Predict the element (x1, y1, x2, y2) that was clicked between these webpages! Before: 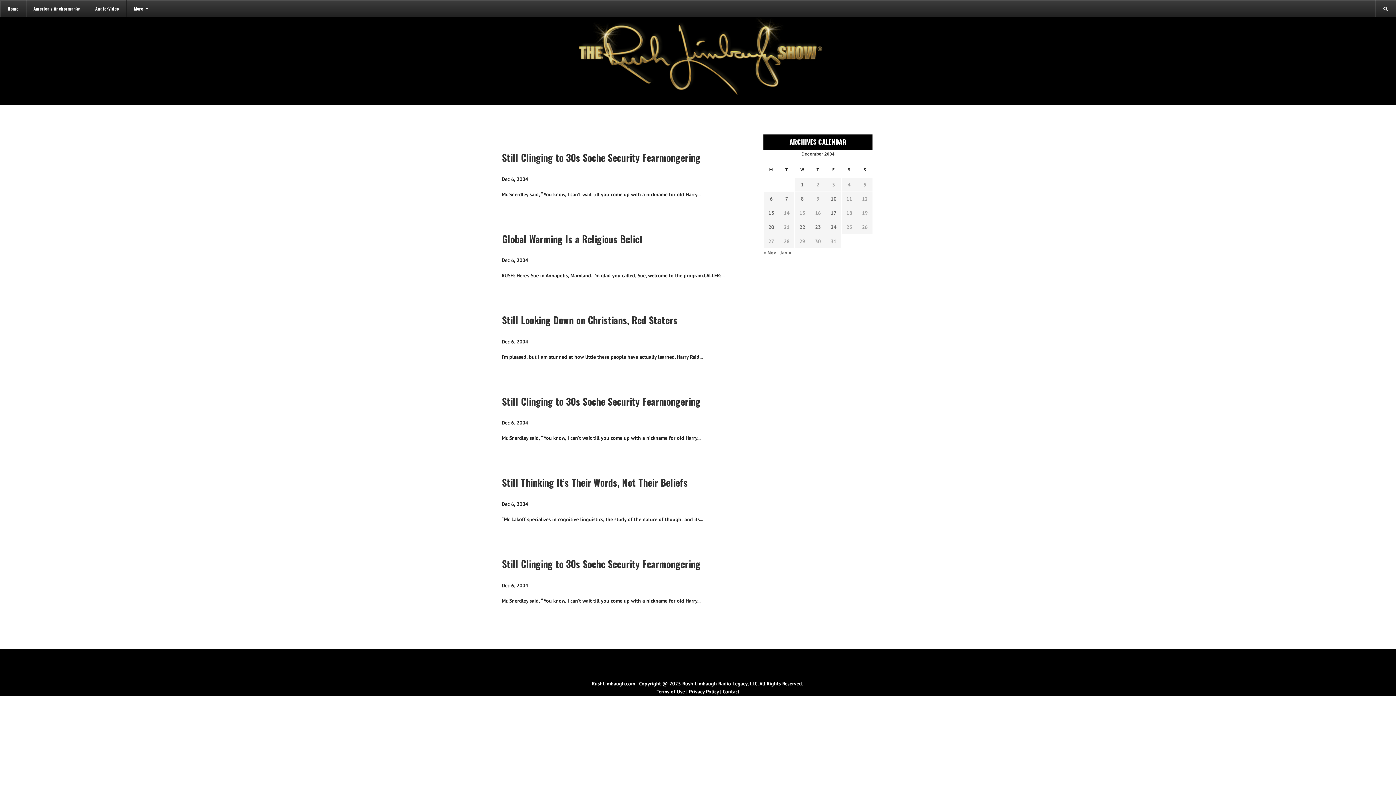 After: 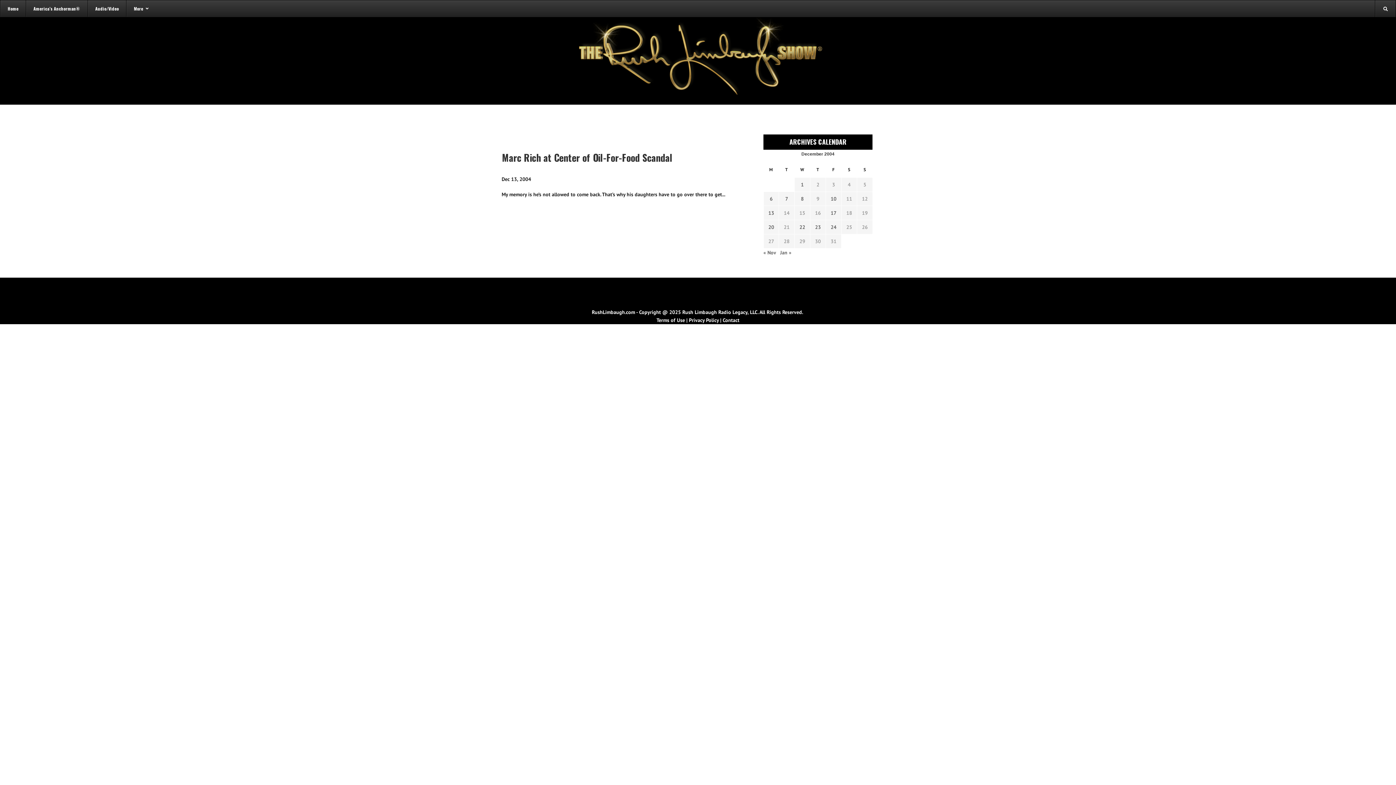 Action: label: Transcripts published on December 13, 2004 bbox: (766, 209, 776, 217)